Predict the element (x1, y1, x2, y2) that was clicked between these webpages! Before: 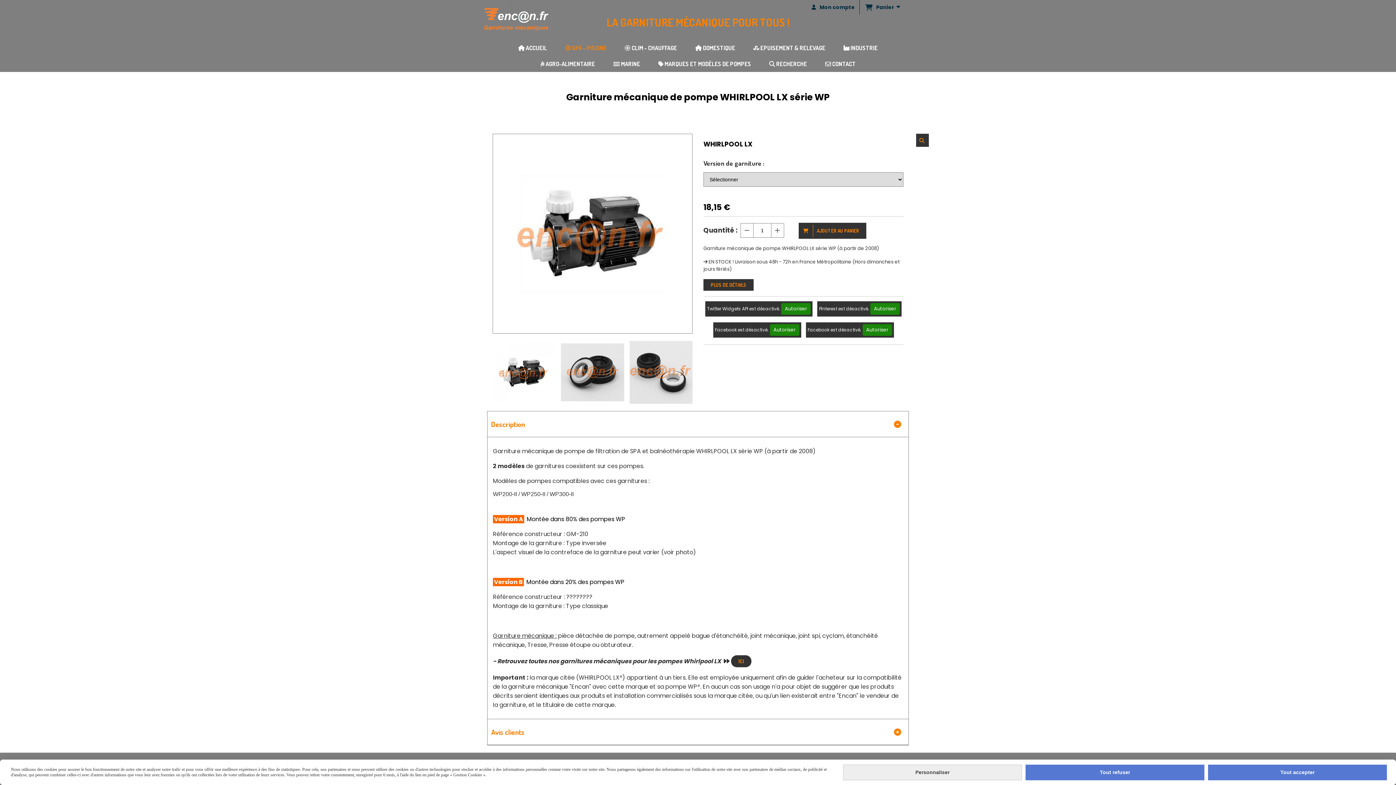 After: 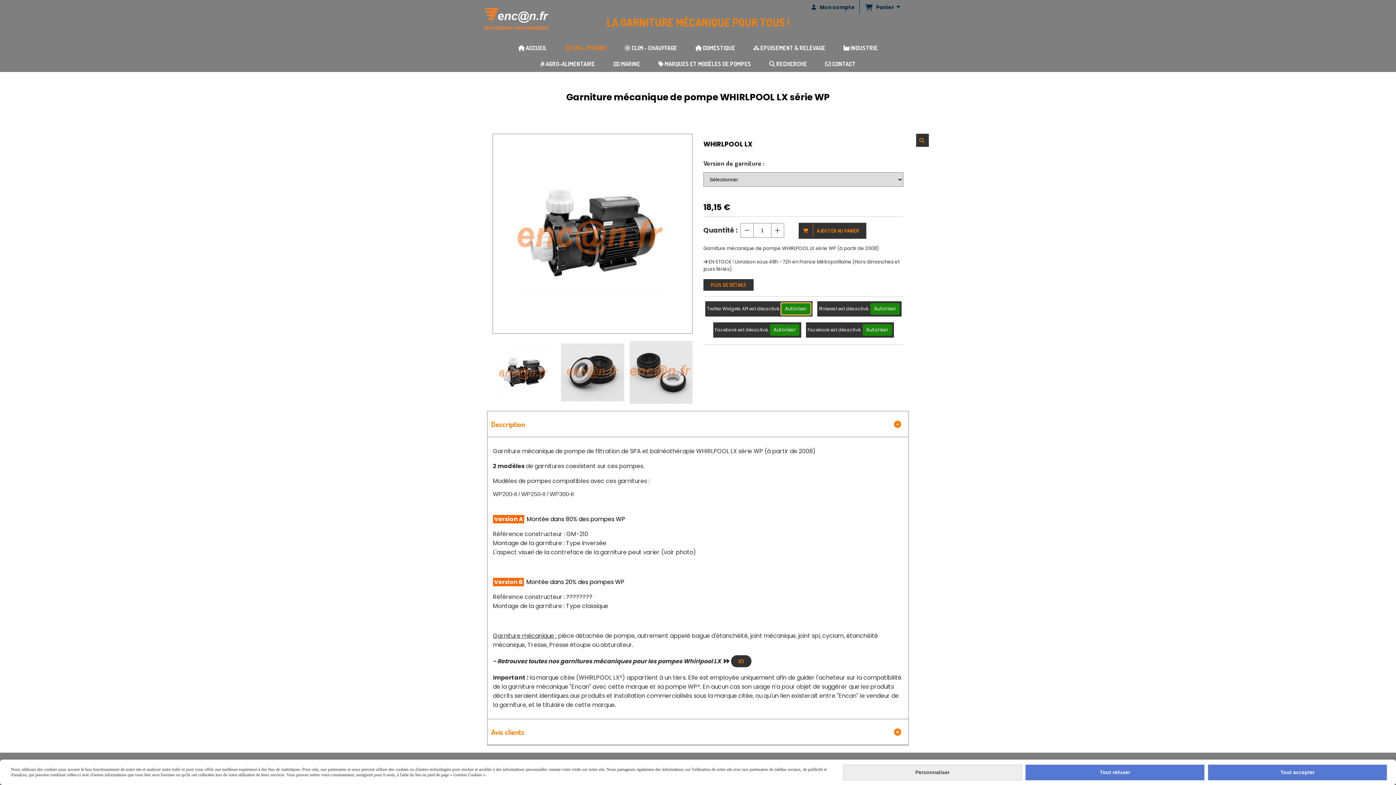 Action: label: Autoriser bbox: (781, 303, 810, 314)